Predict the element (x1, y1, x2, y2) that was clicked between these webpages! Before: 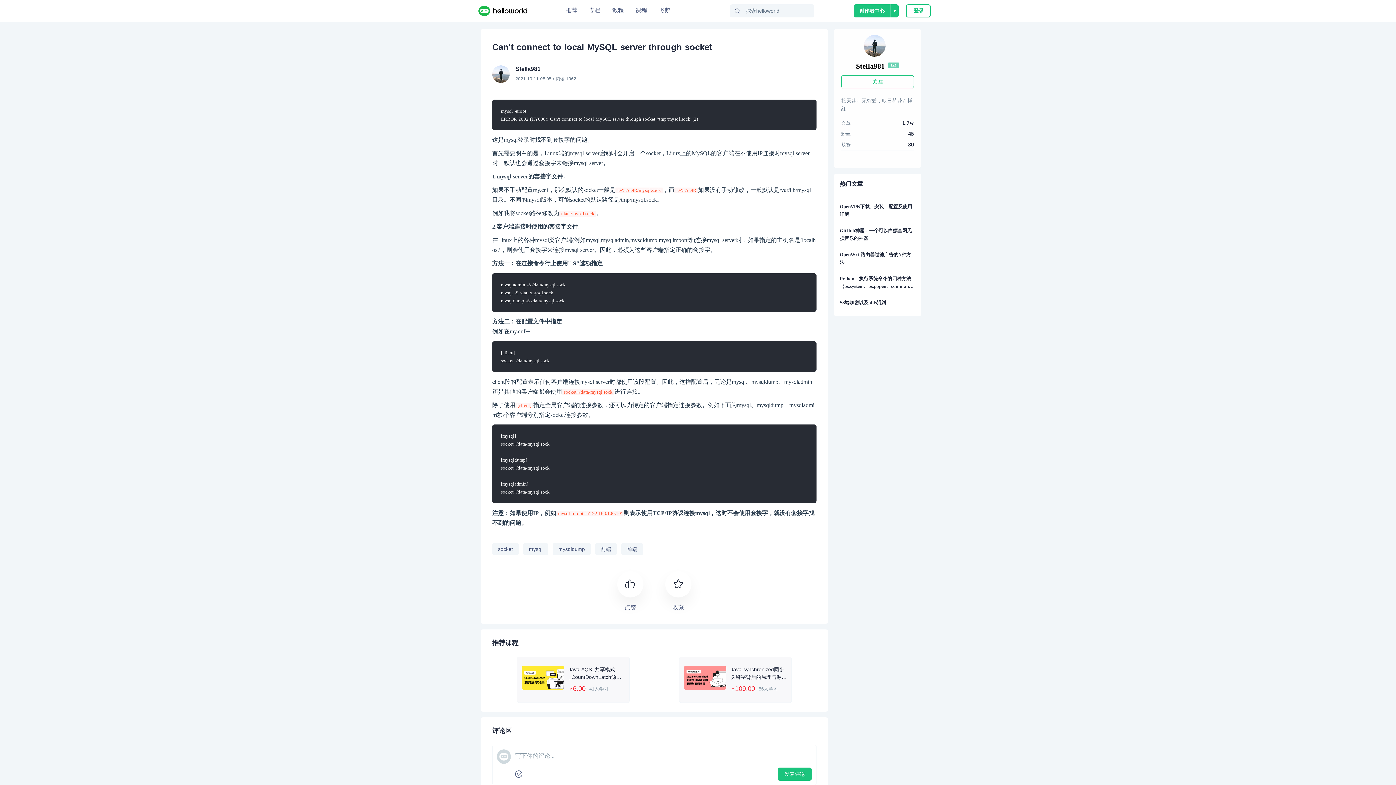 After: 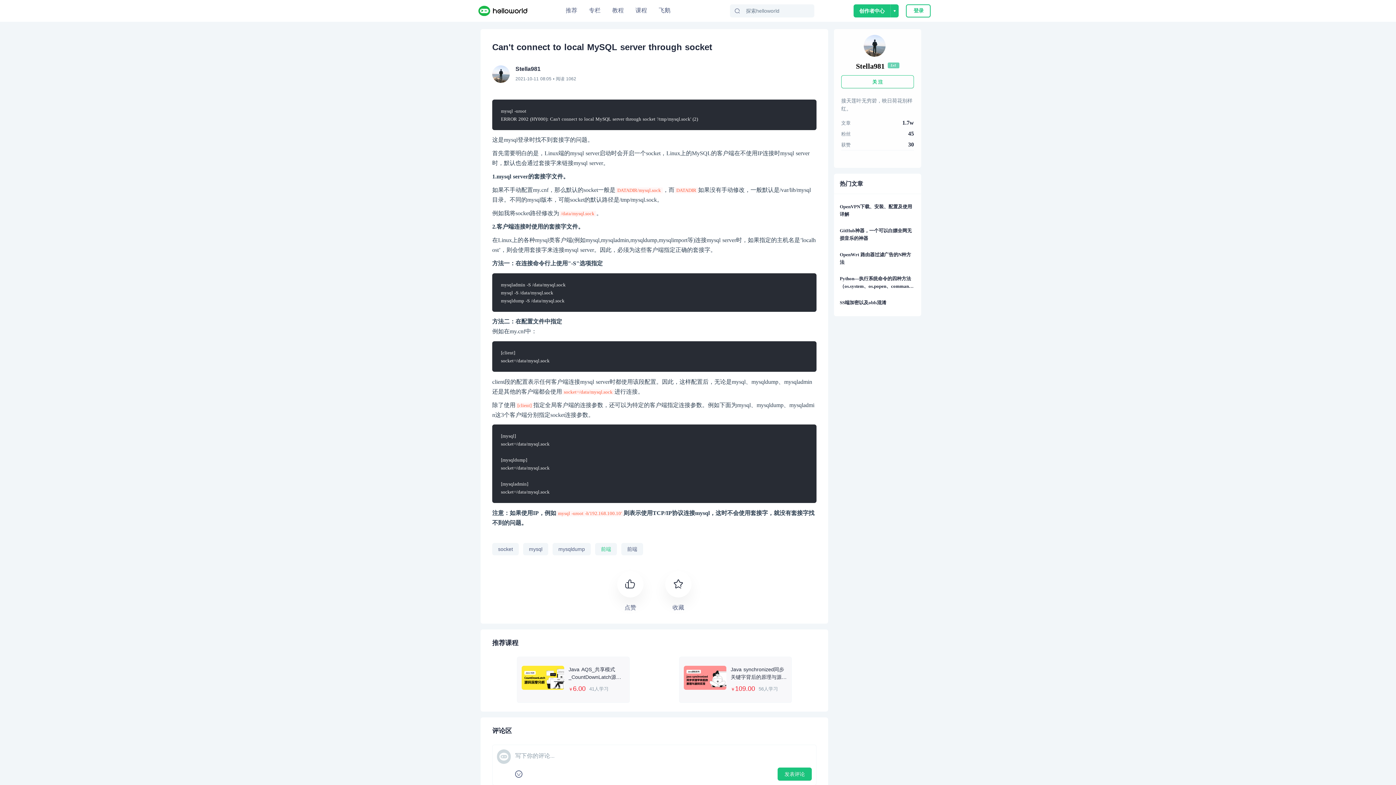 Action: bbox: (595, 543, 617, 555) label: 前端